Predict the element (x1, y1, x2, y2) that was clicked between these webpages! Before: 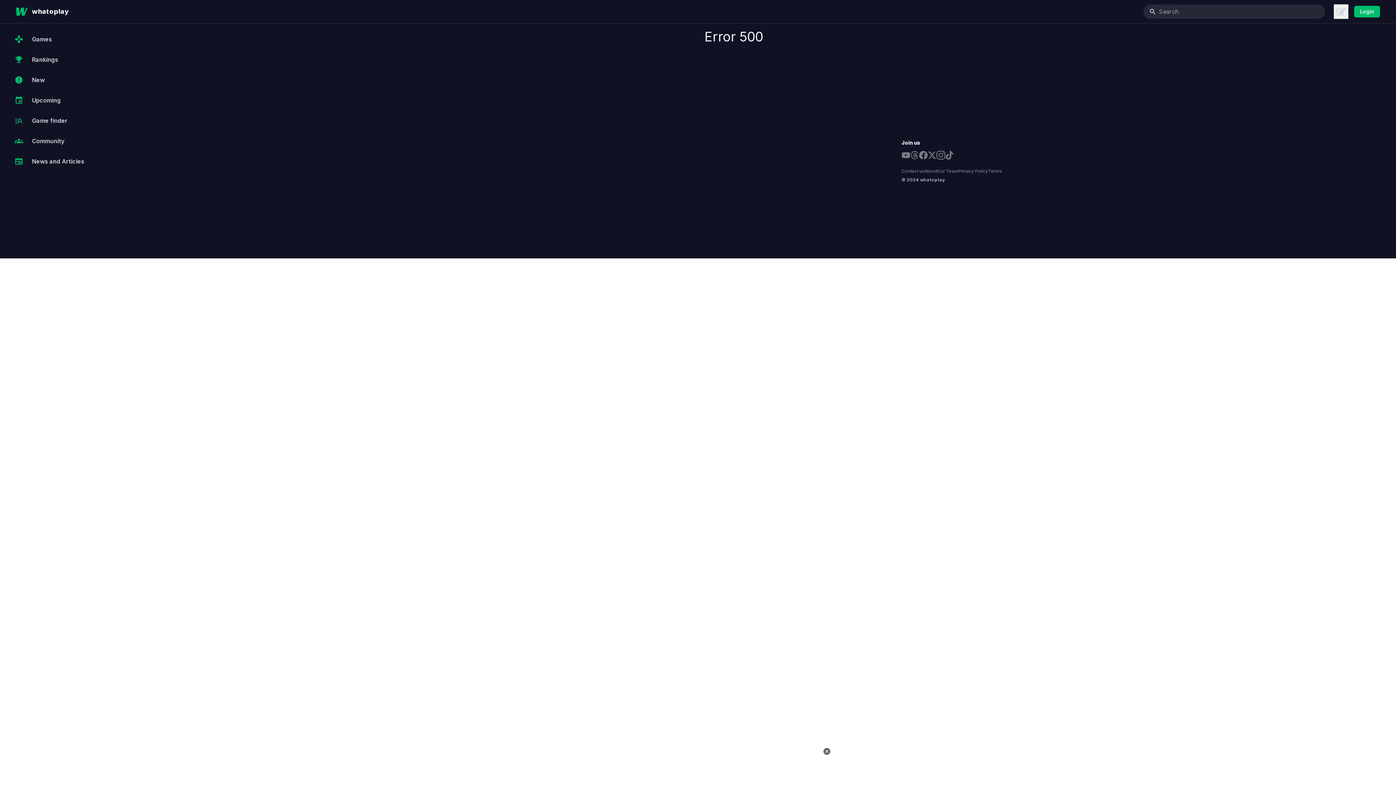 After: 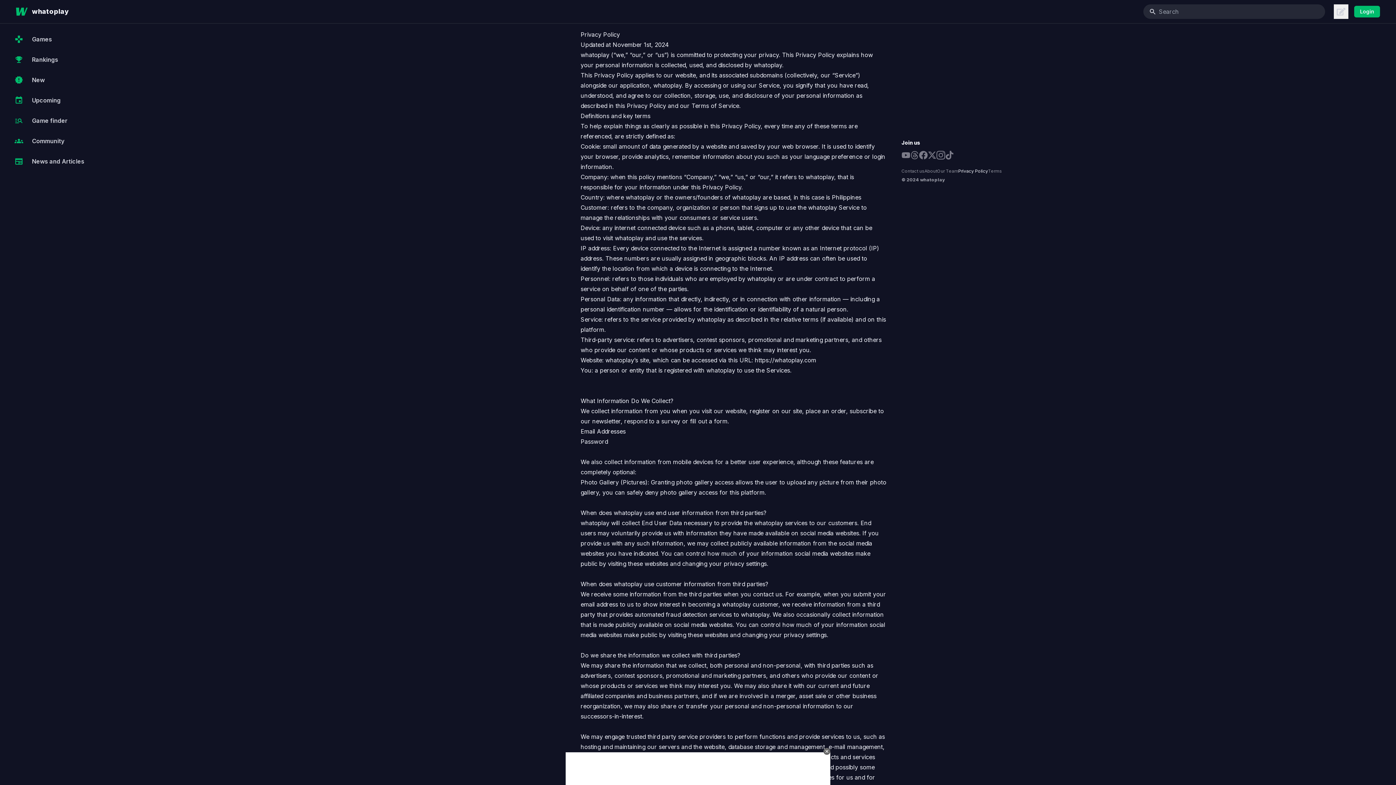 Action: label: Privacy Policy bbox: (958, 168, 988, 173)